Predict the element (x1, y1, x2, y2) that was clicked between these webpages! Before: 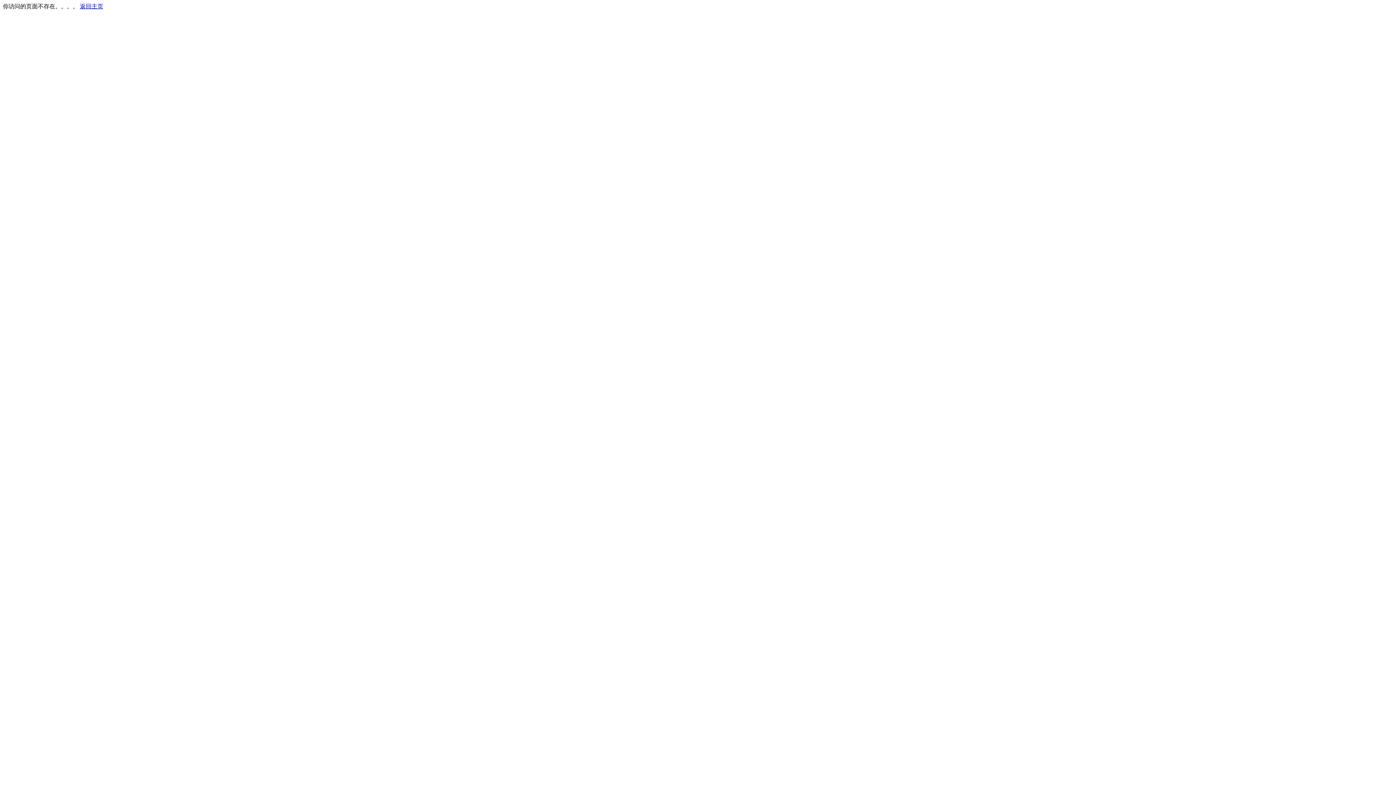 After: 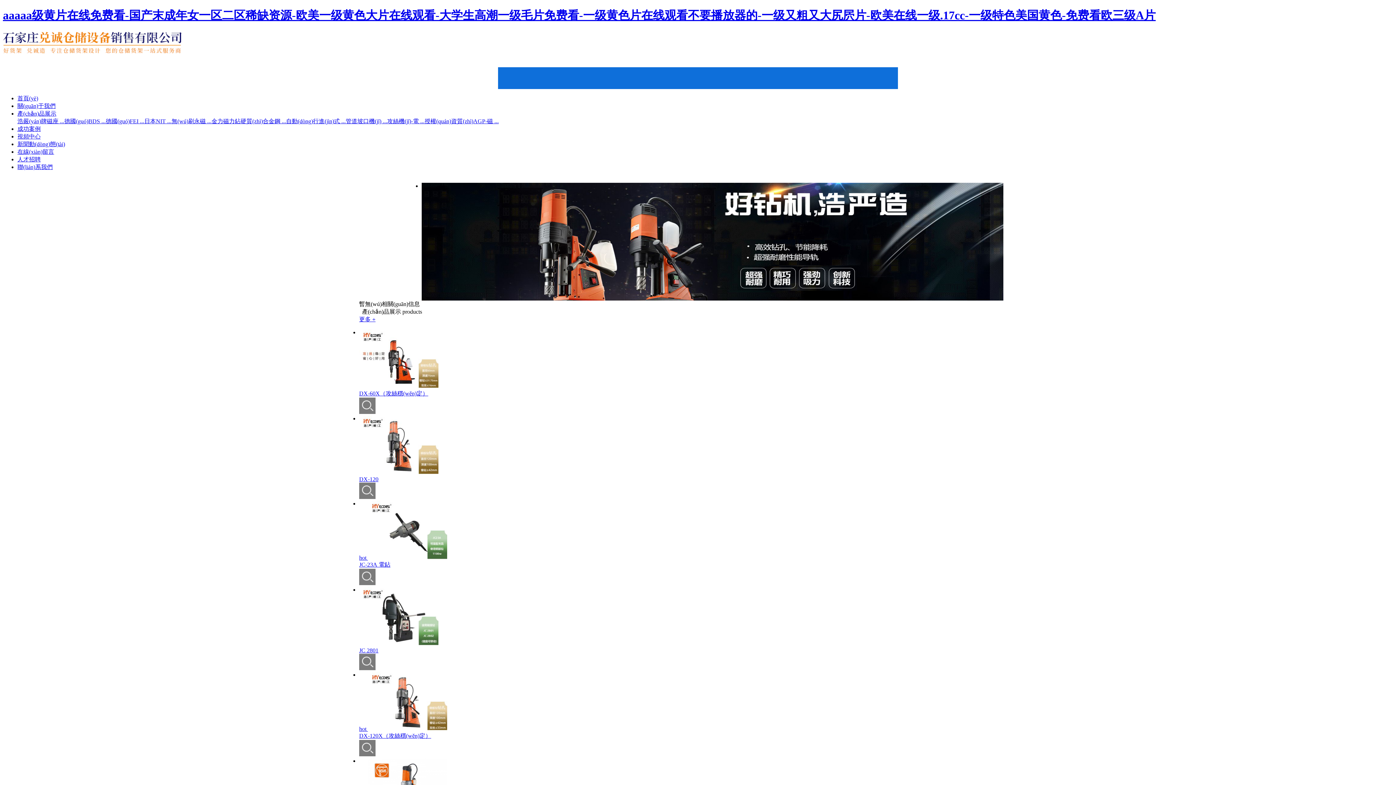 Action: label: 返回主页 bbox: (80, 3, 103, 9)